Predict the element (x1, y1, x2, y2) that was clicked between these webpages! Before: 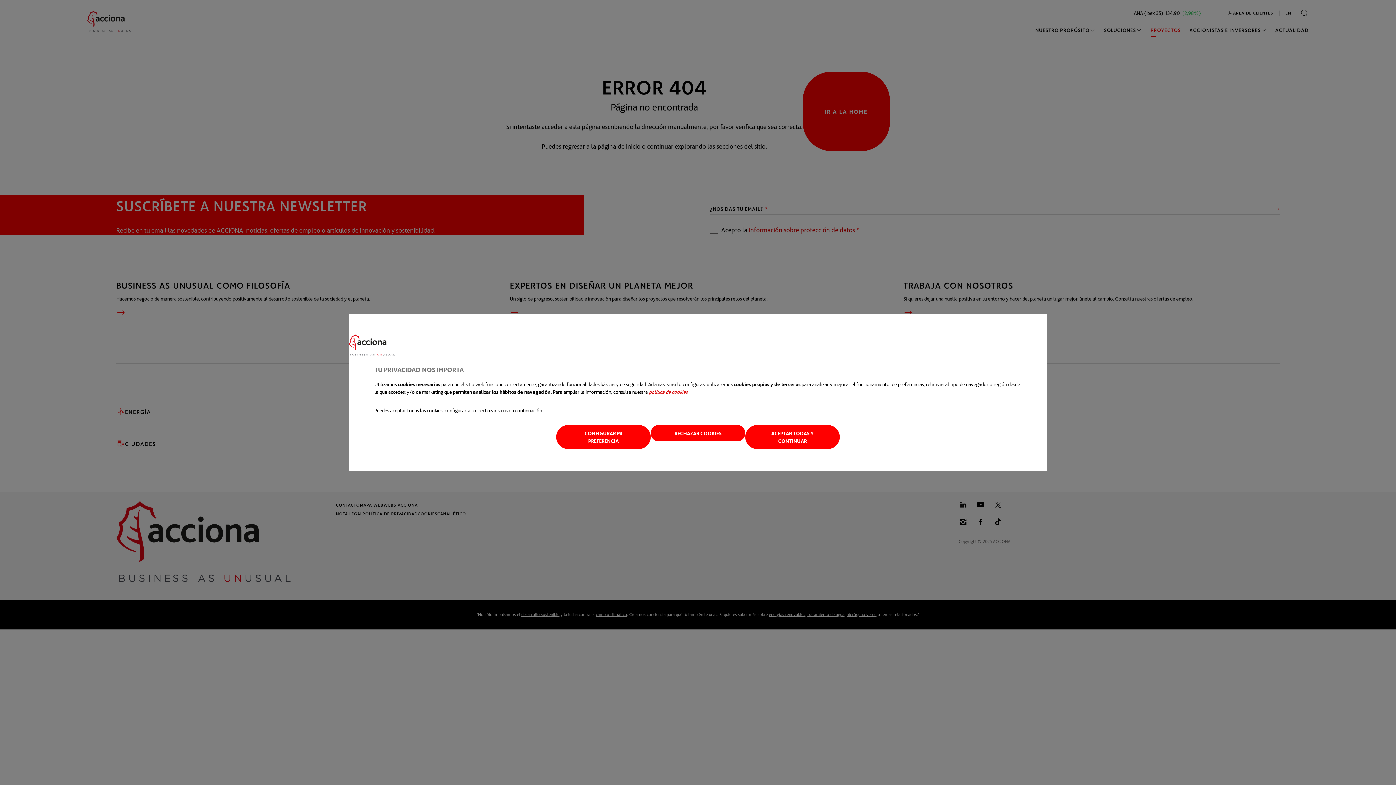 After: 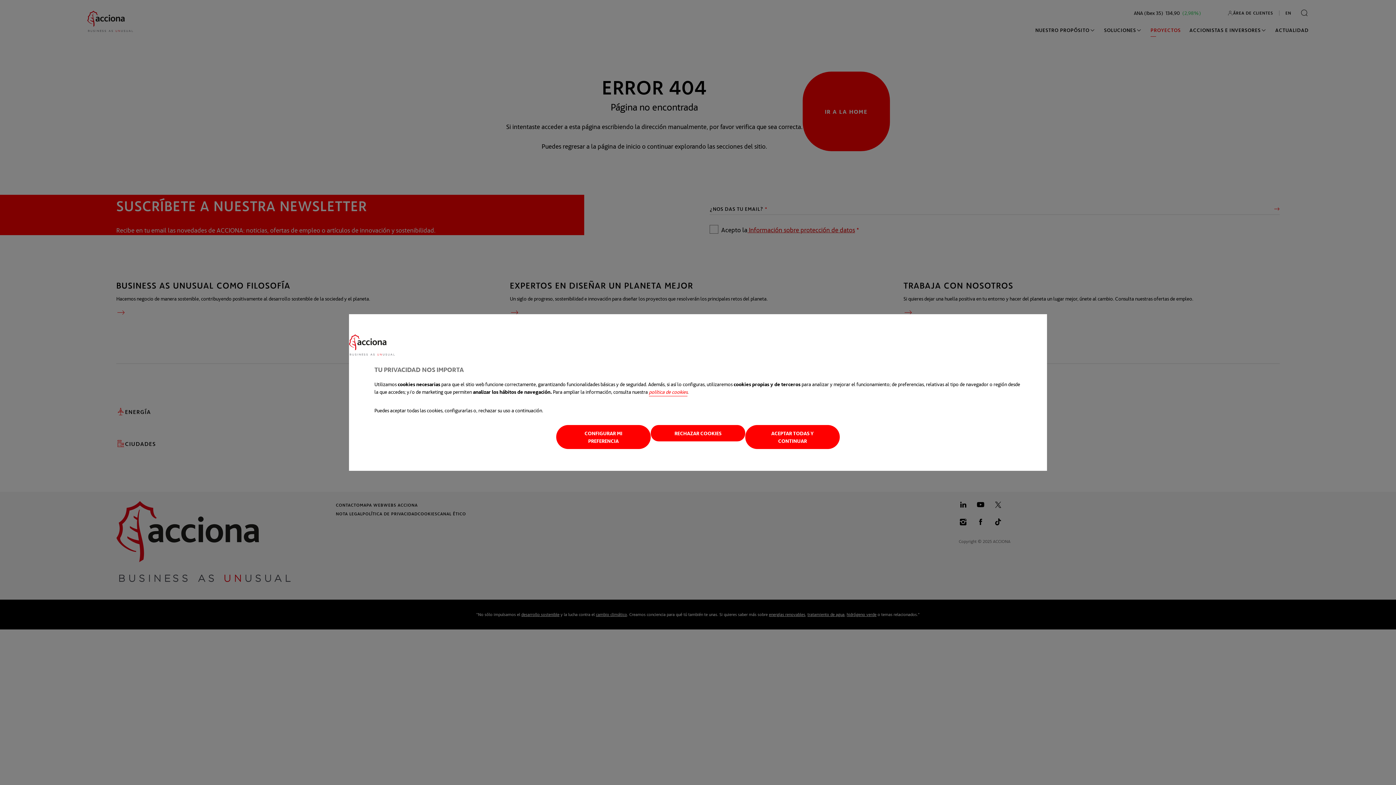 Action: label: política de cookies
se abre en una pestaña nueva bbox: (649, 388, 687, 395)